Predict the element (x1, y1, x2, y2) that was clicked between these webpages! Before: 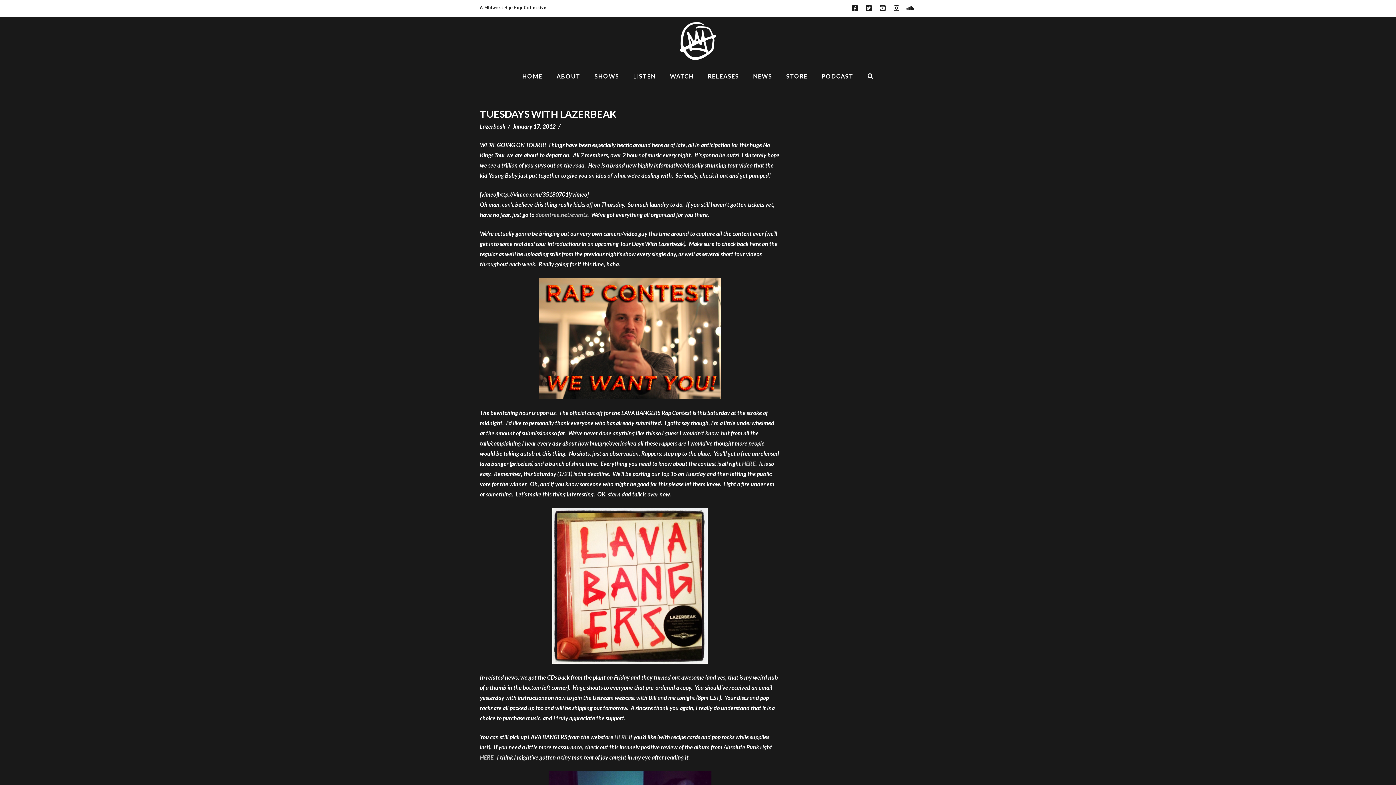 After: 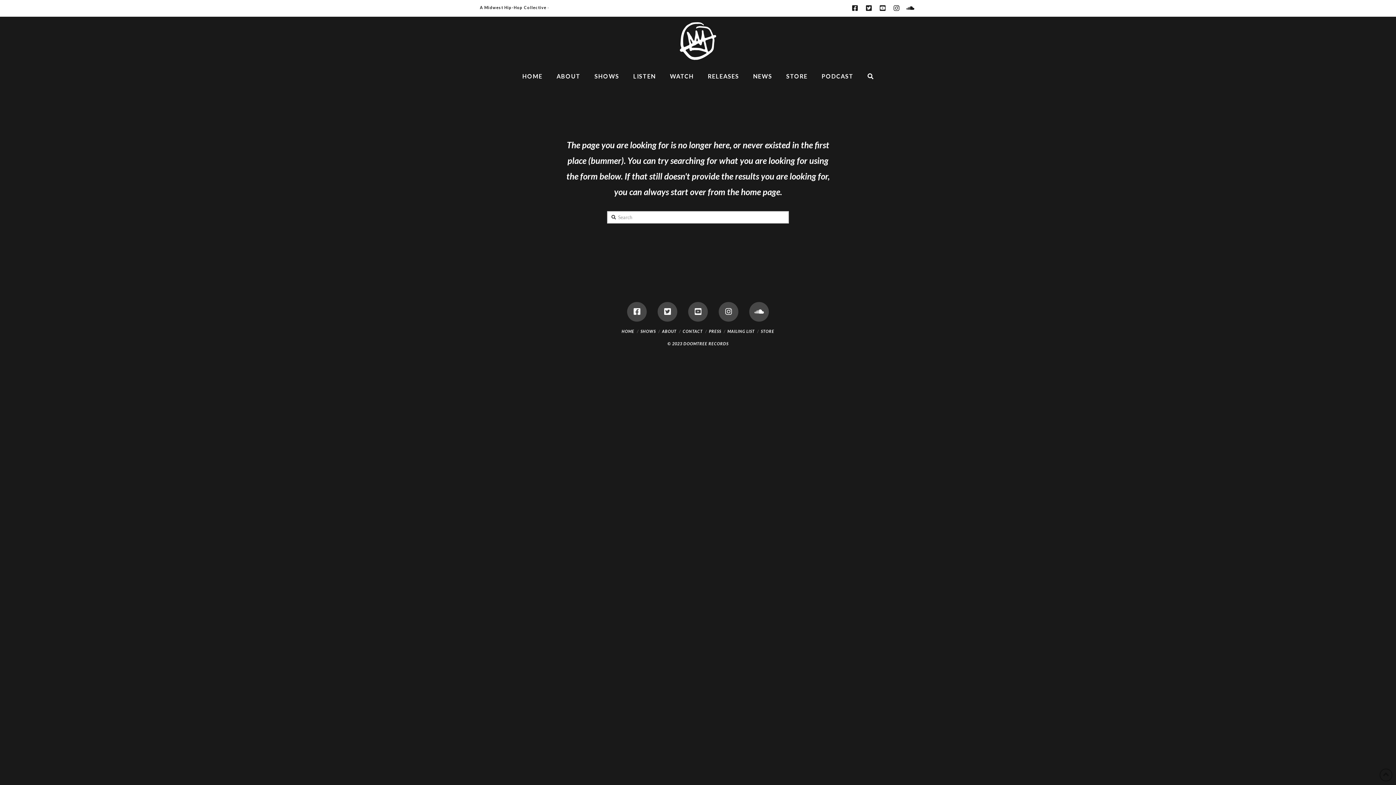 Action: bbox: (480, 278, 780, 399)